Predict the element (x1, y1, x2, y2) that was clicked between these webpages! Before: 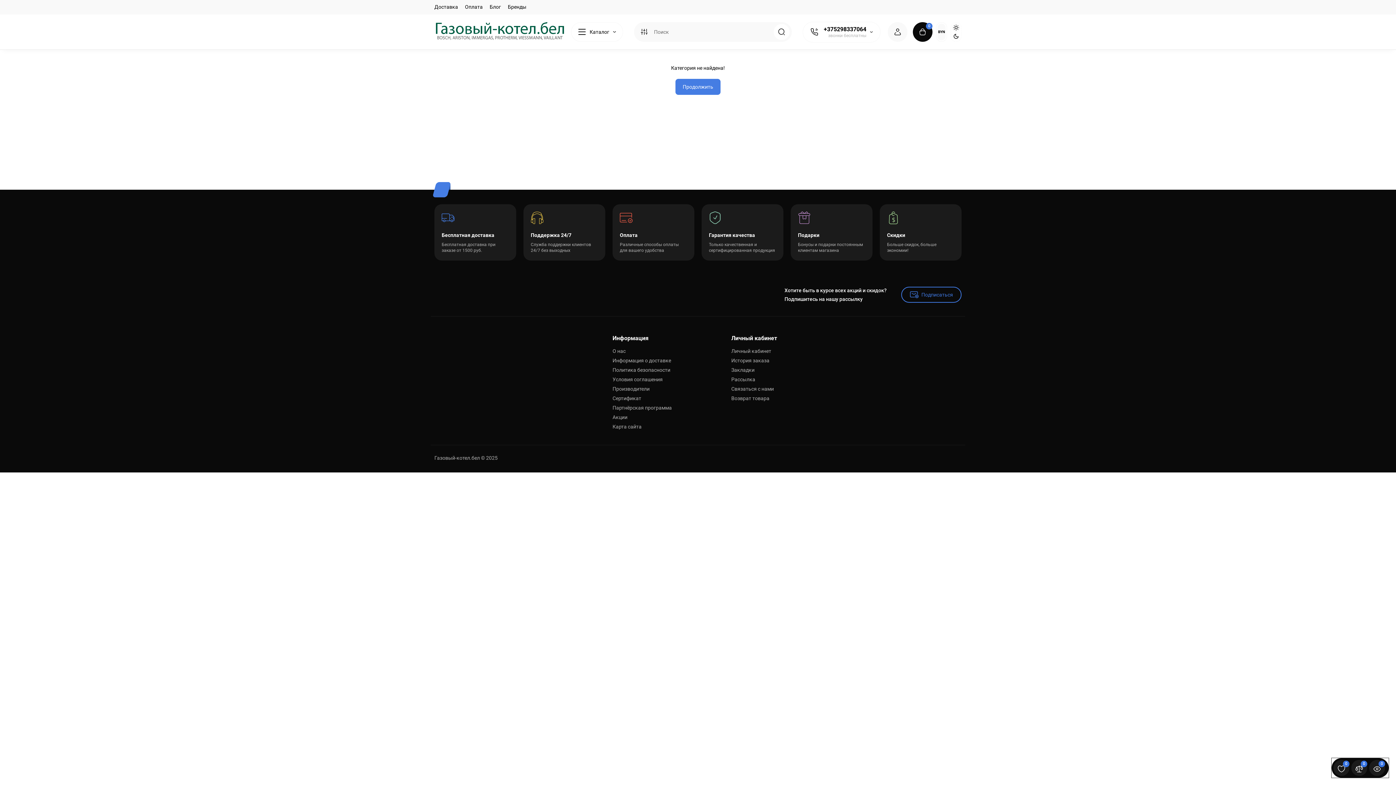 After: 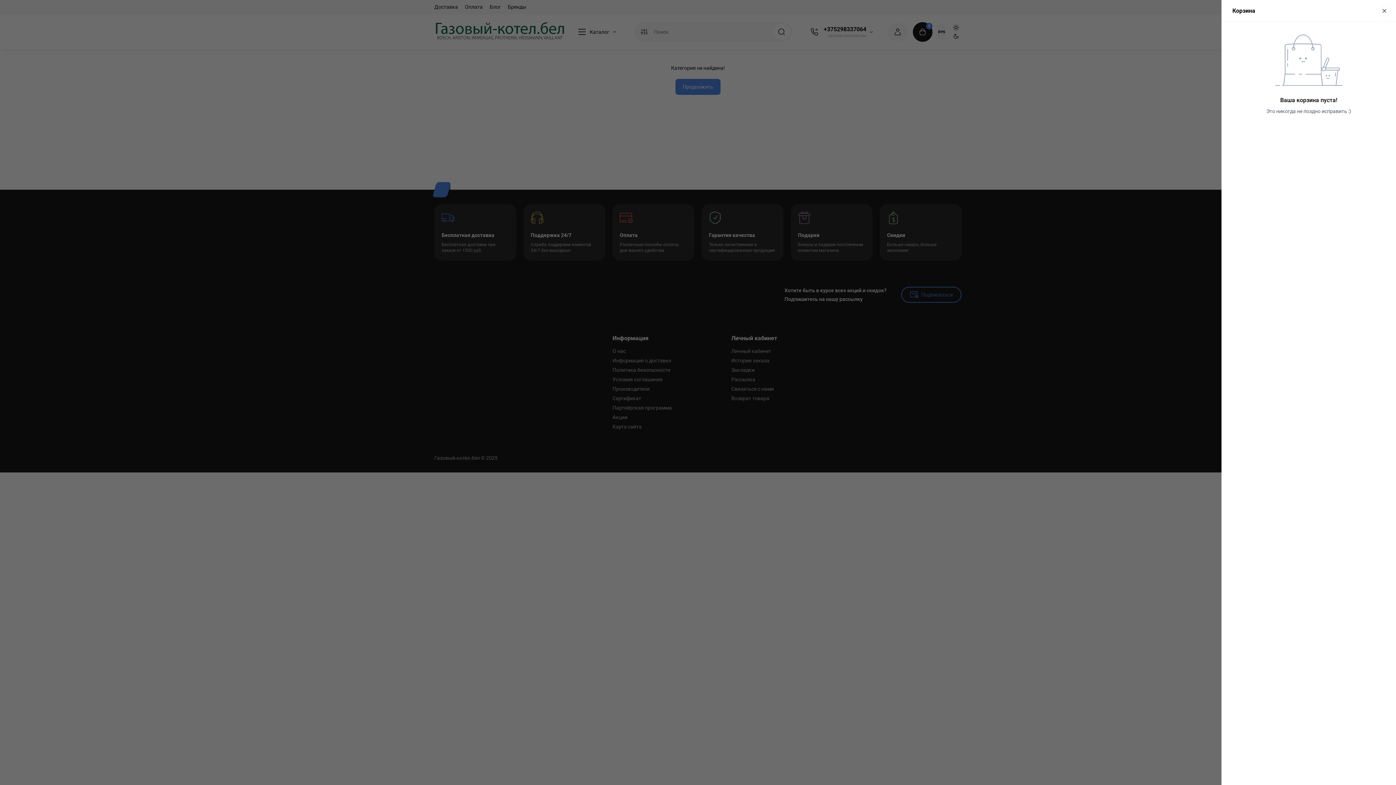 Action: bbox: (913, 22, 932, 41) label: 0